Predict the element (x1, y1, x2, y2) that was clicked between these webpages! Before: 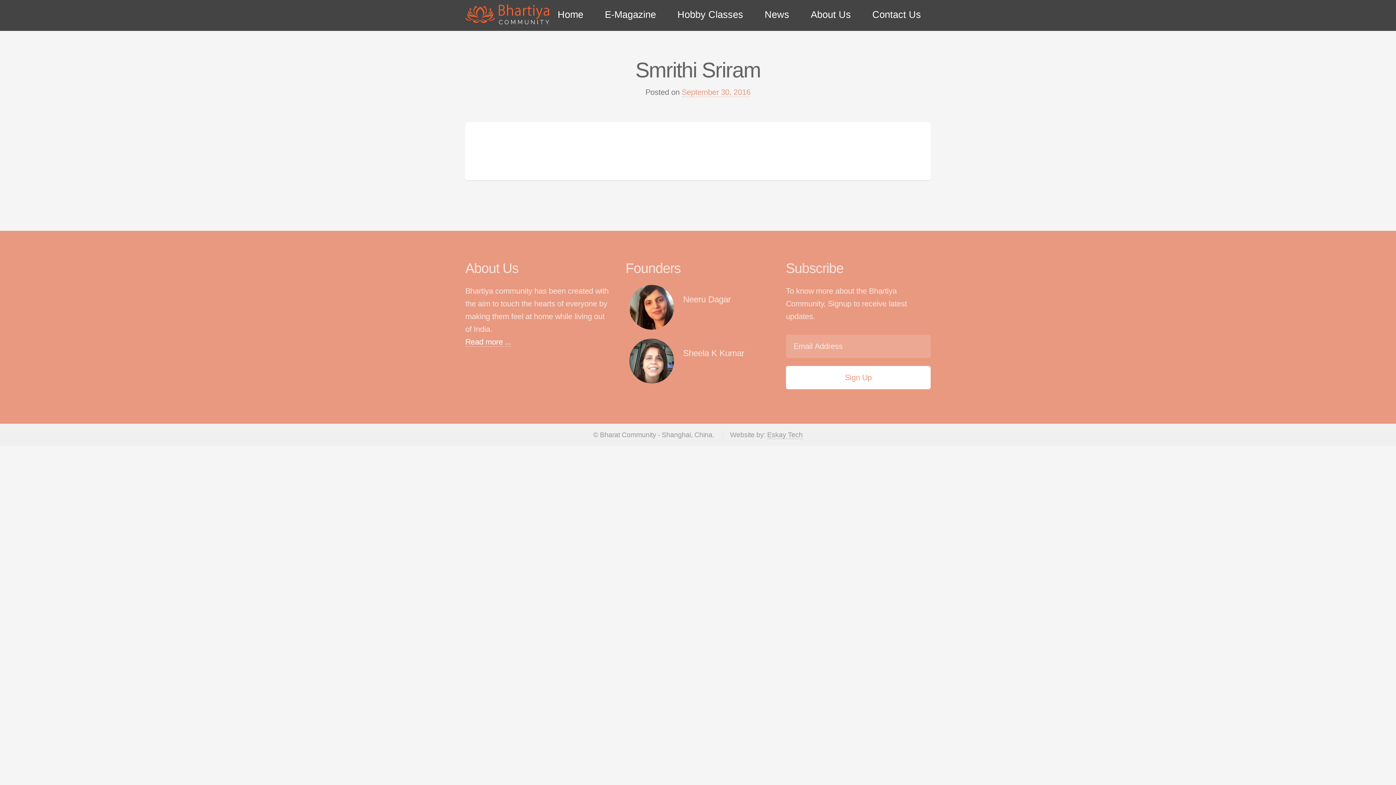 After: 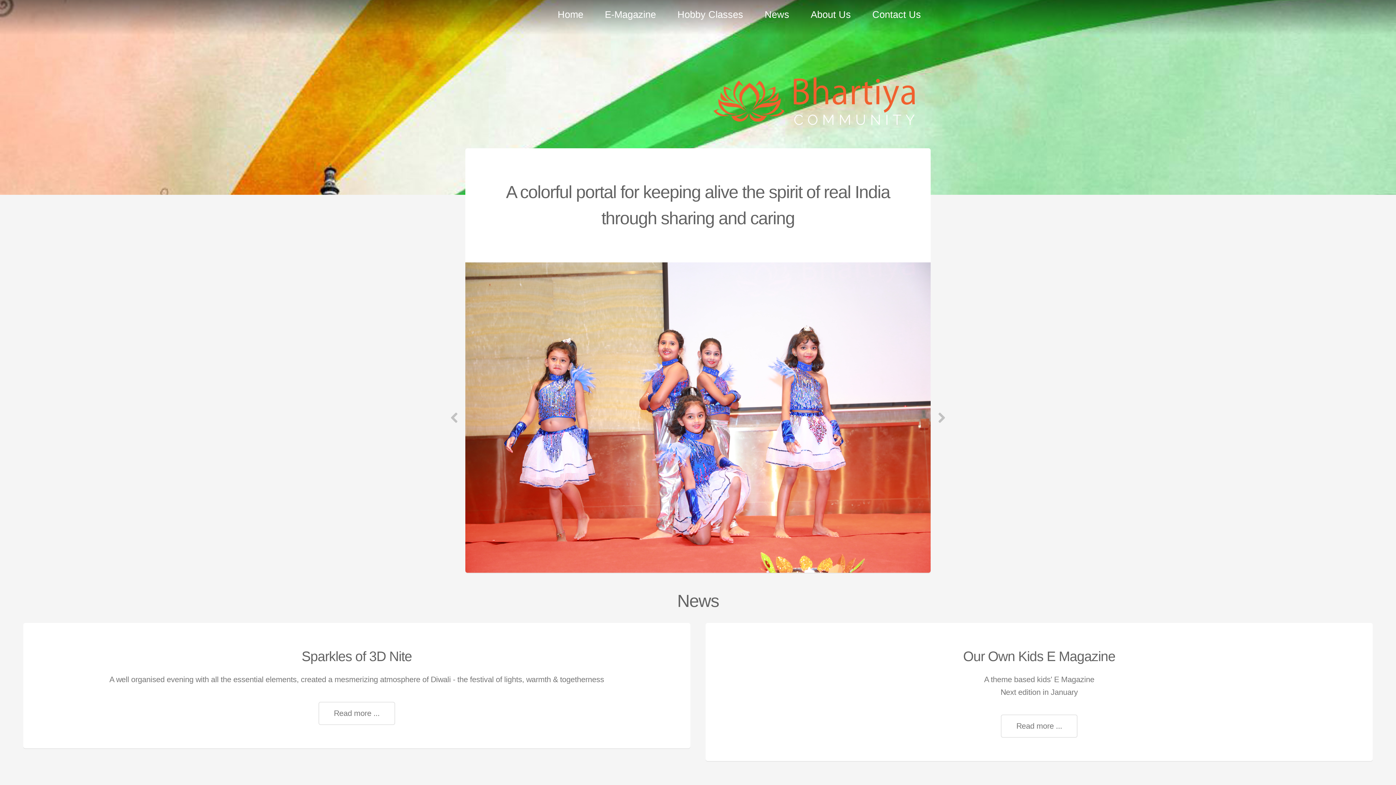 Action: bbox: (465, 0, 549, 30)